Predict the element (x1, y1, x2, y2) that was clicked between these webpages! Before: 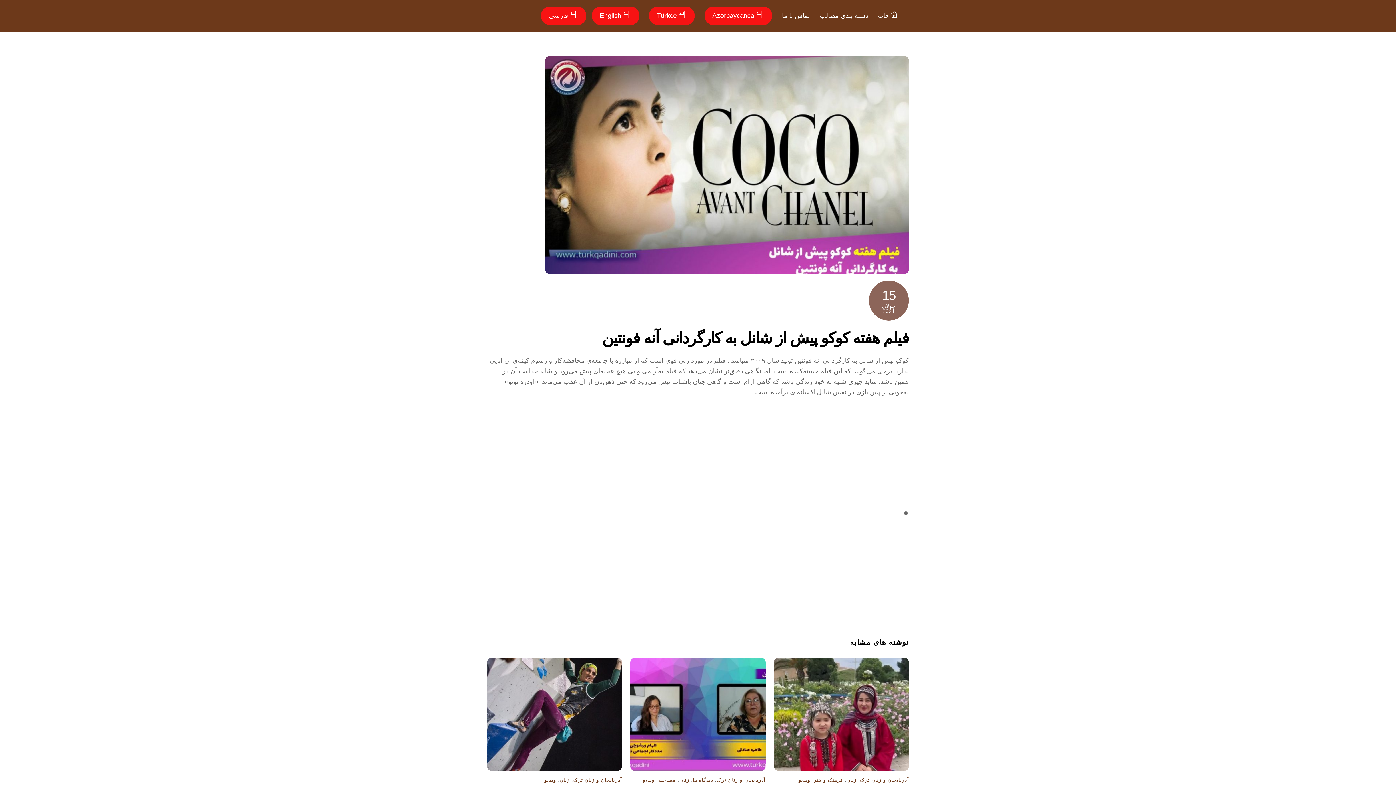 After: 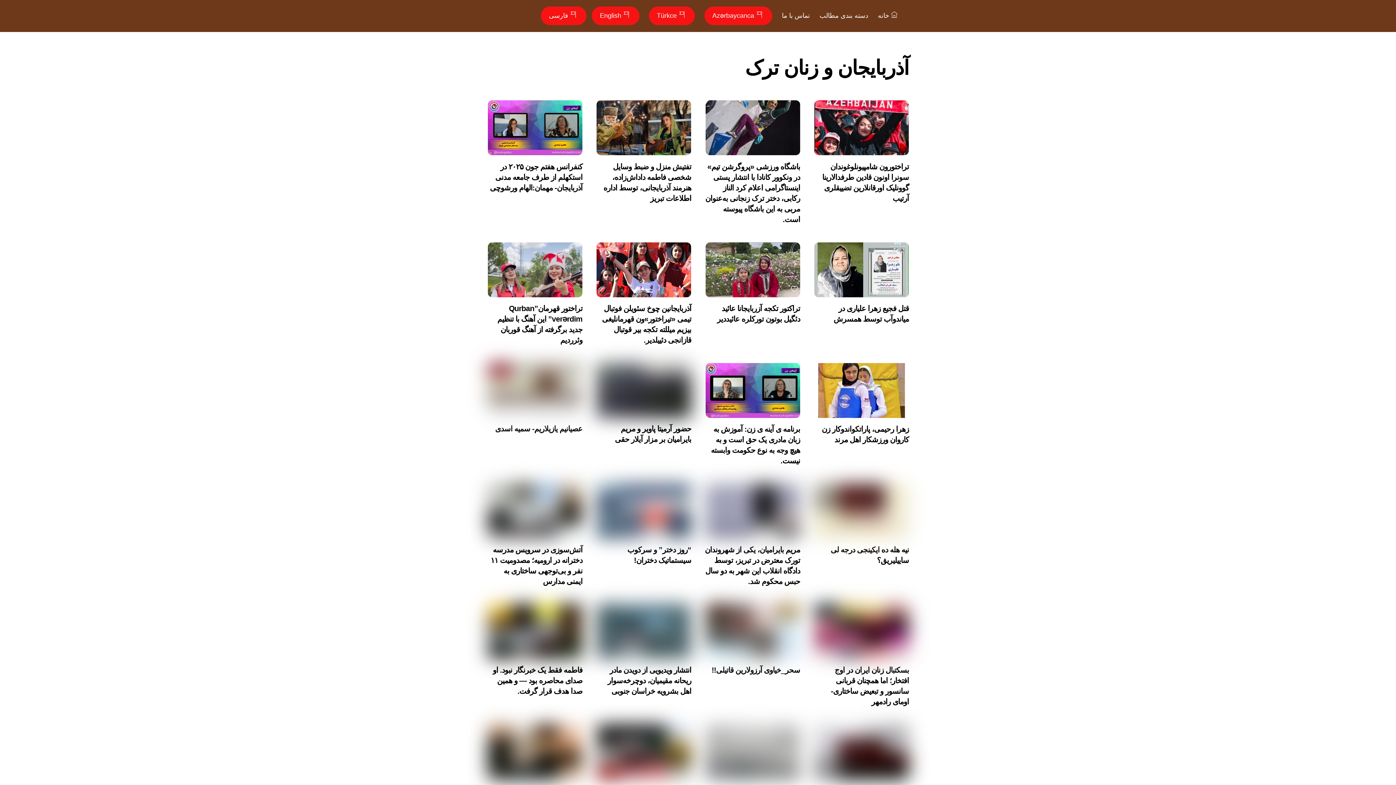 Action: label: آذربایجان و زنان ترک bbox: (860, 777, 909, 783)